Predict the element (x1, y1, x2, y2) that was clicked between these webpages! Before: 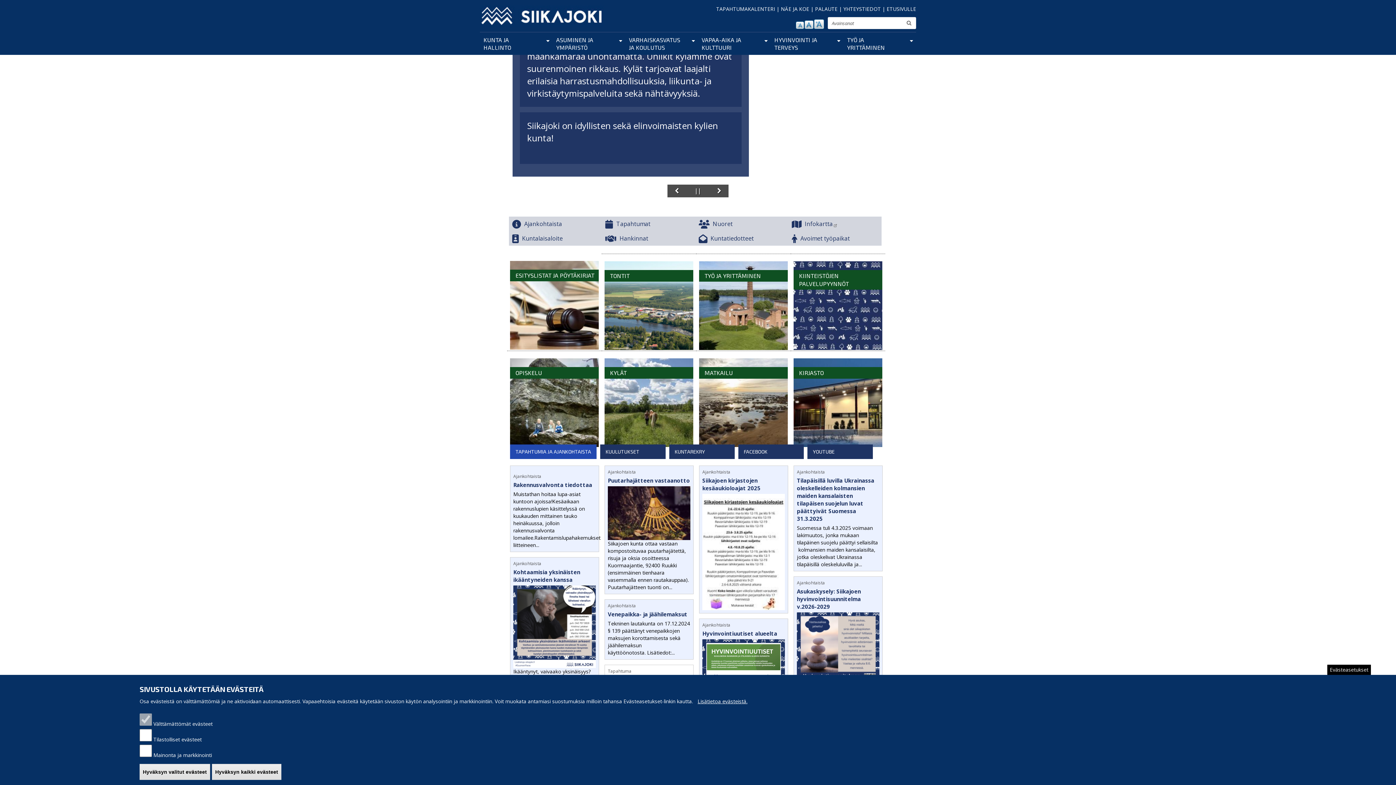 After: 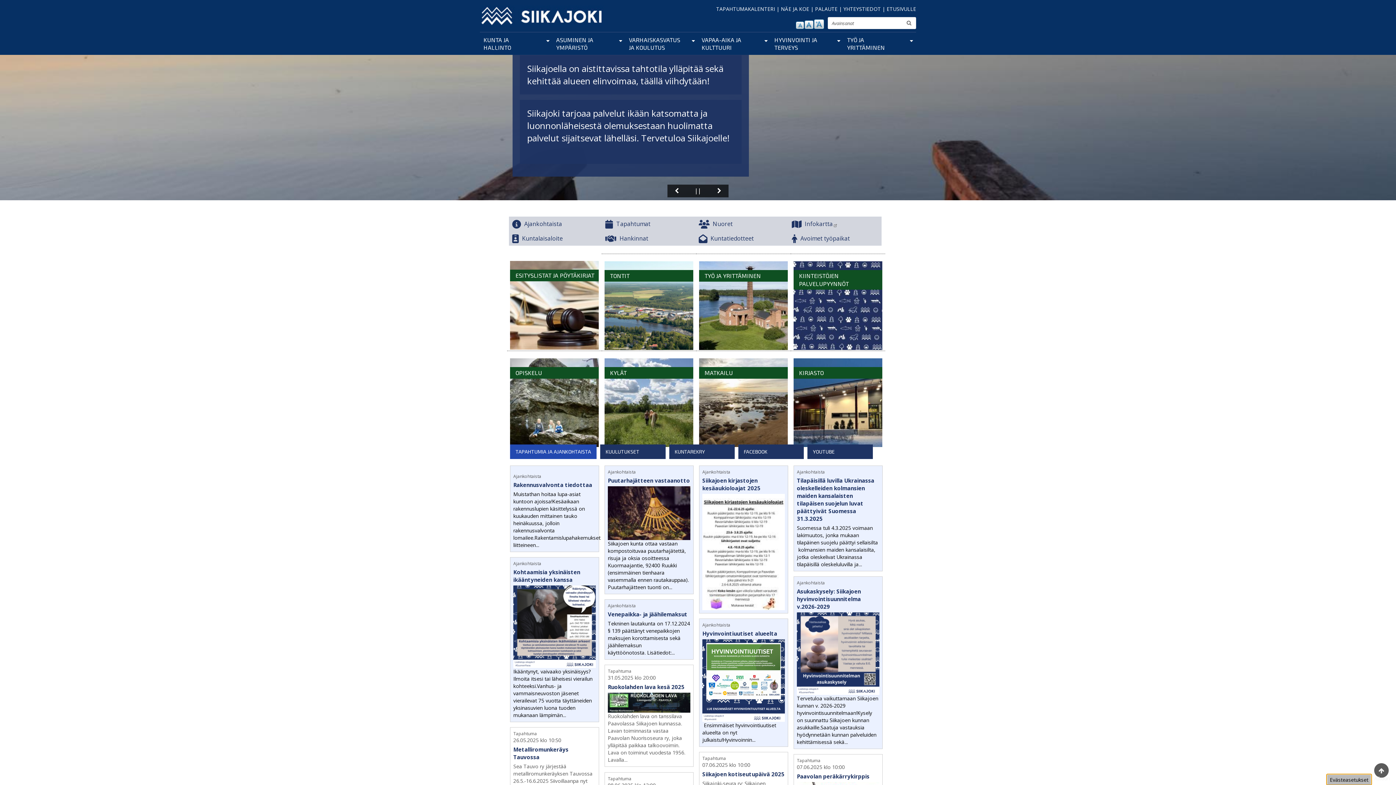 Action: bbox: (1326, 664, 1372, 675) label: Evästeasetukset